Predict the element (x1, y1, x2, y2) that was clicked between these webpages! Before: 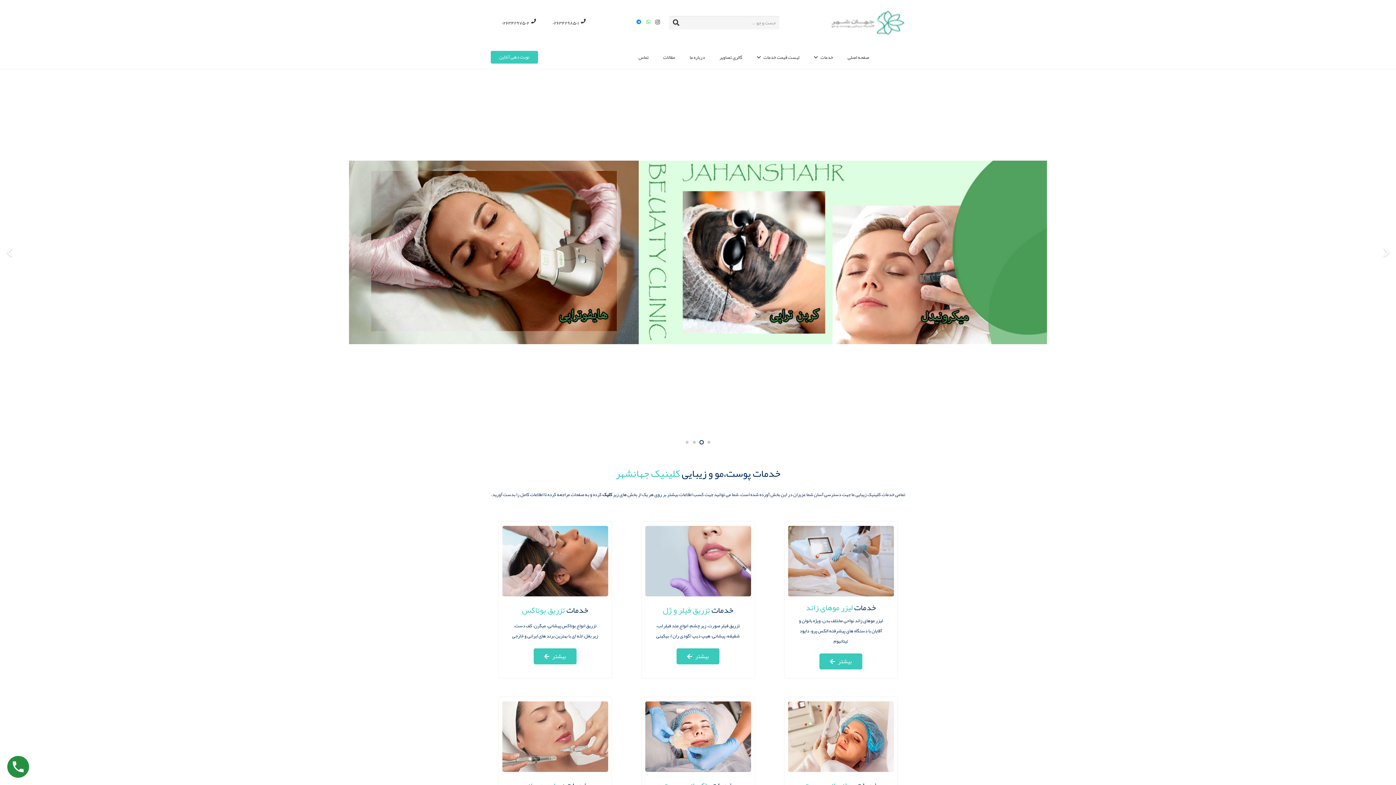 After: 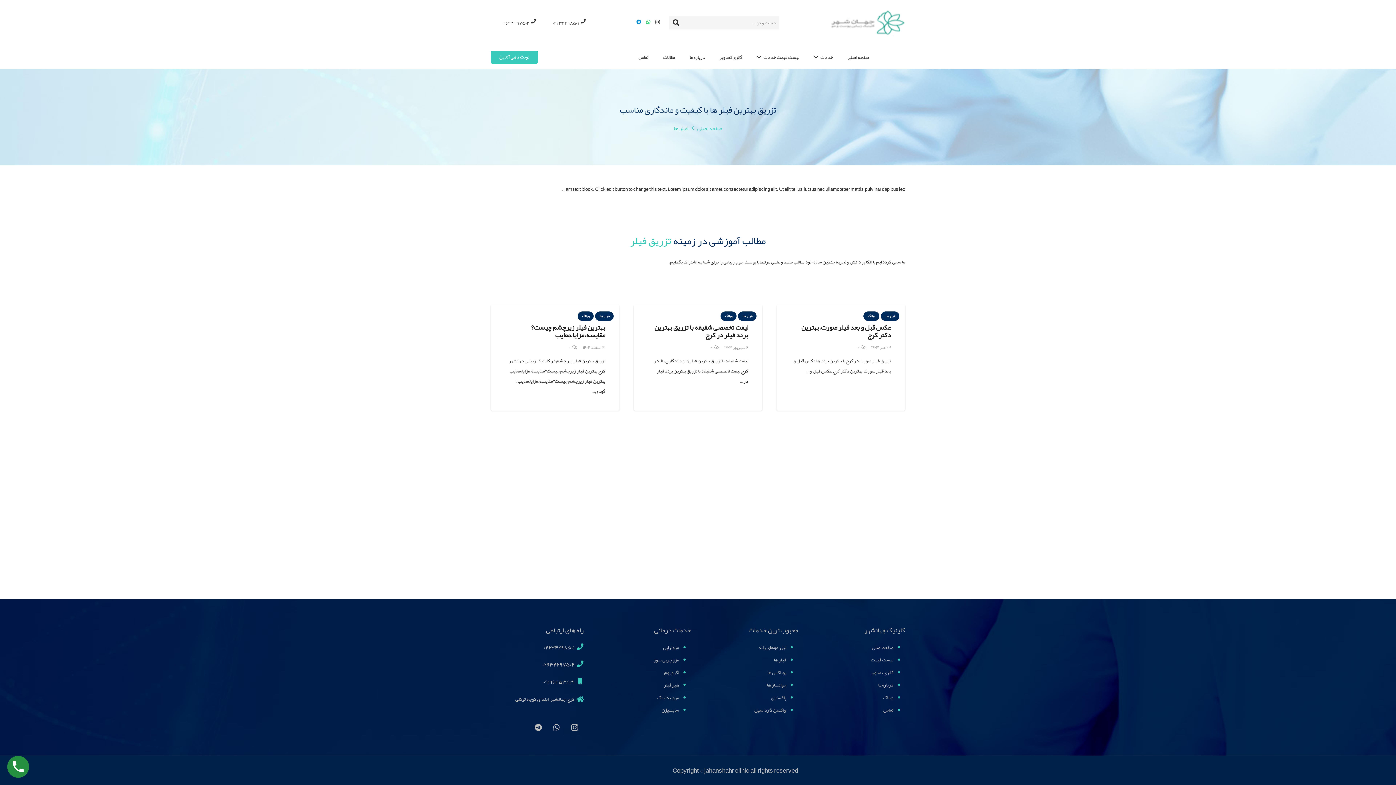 Action: bbox: (676, 648, 719, 664) label: بیشتر